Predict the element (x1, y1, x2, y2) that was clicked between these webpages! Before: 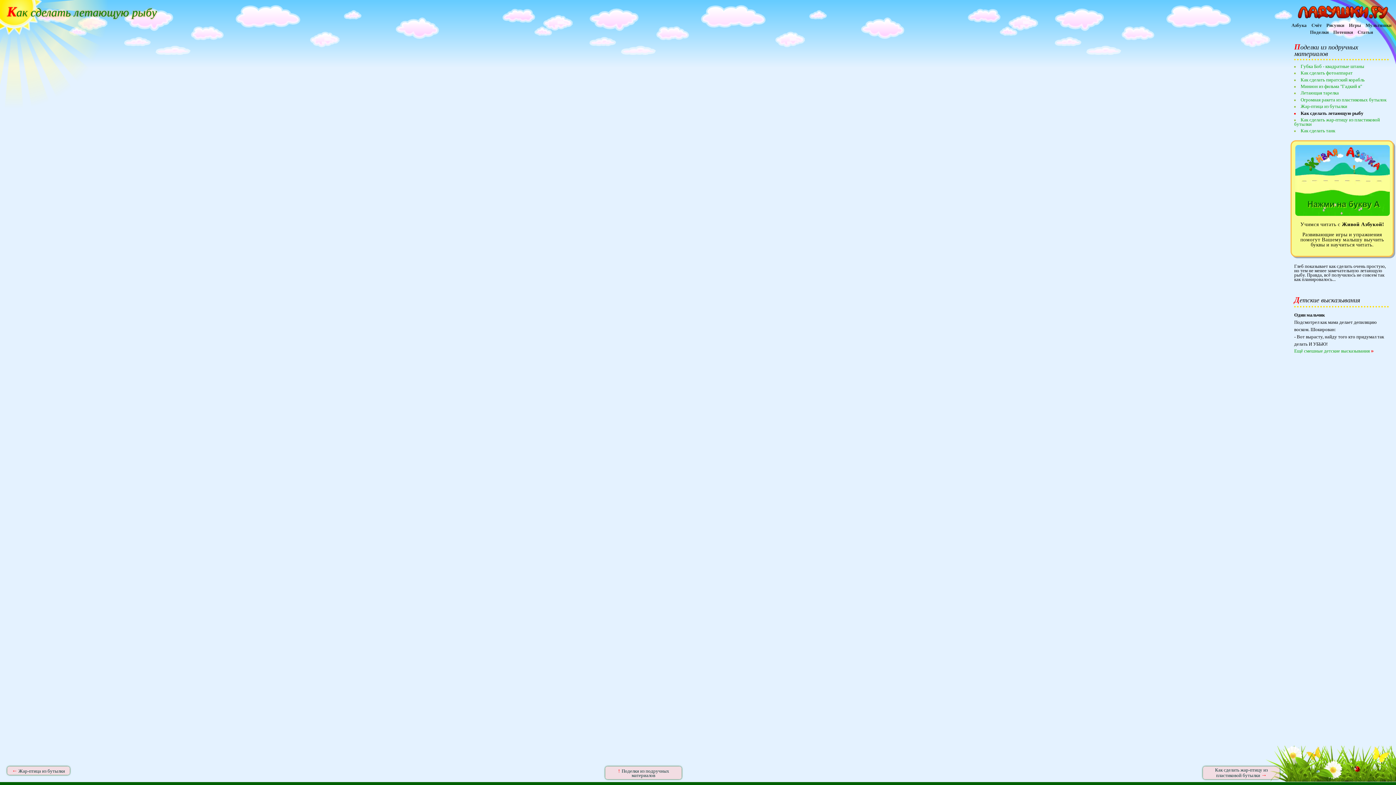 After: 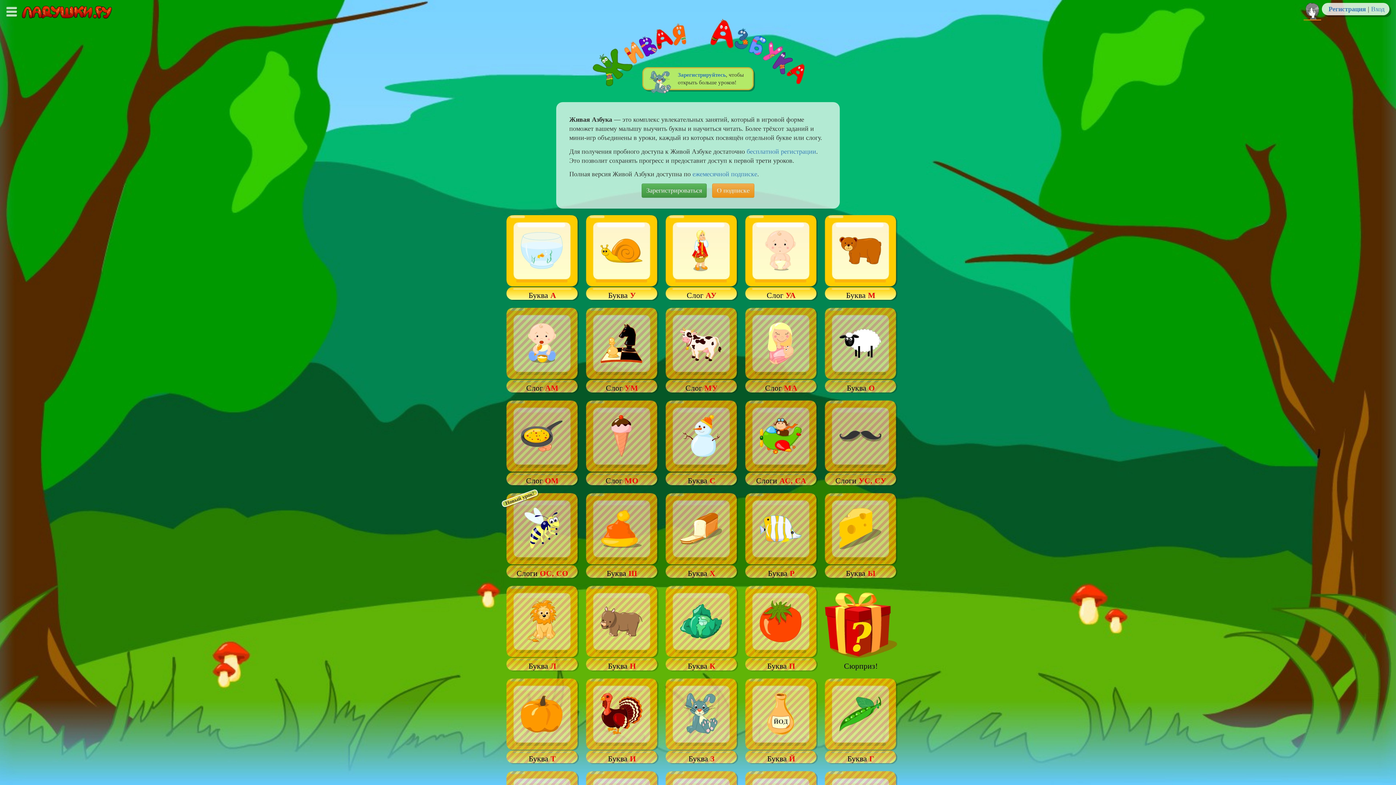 Action: label: Азбука bbox: (1290, 22, 1308, 29)